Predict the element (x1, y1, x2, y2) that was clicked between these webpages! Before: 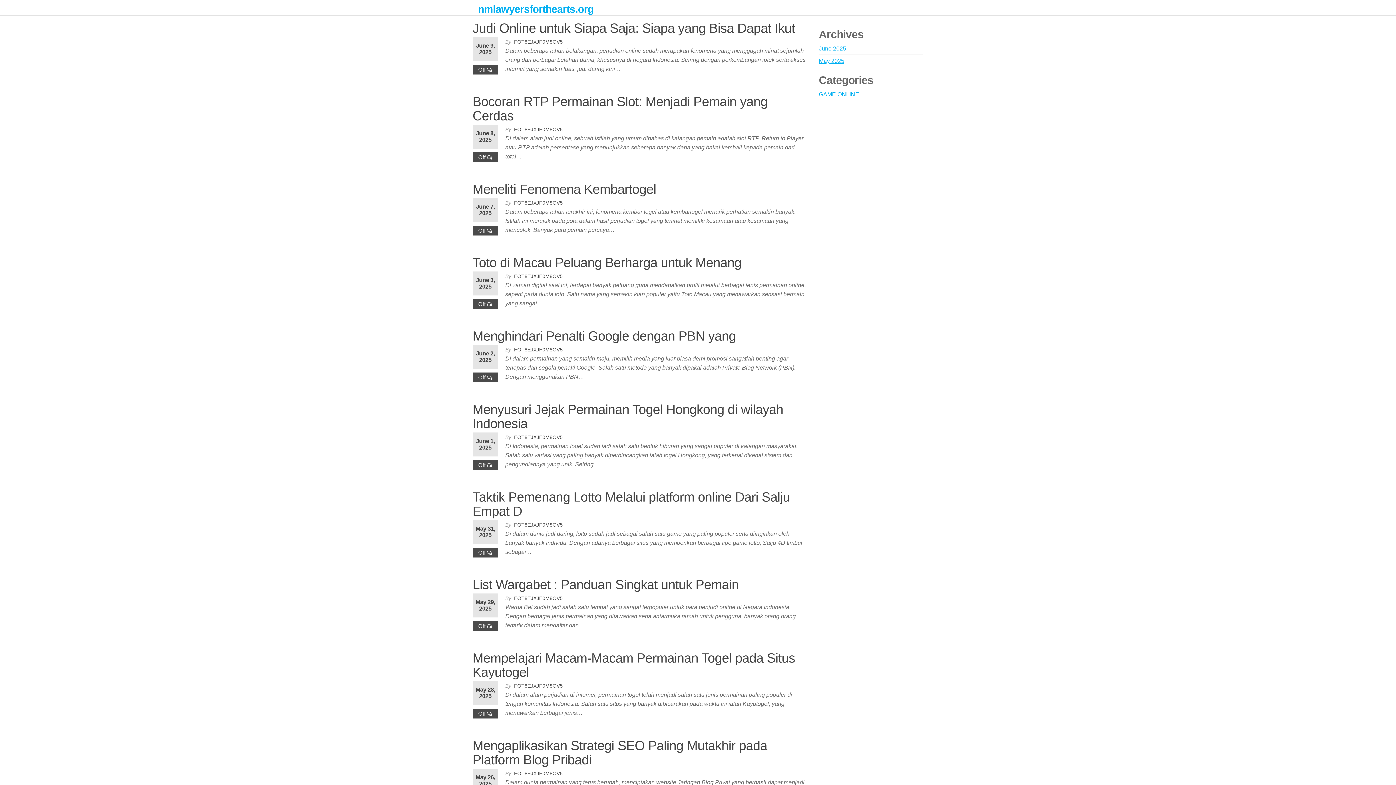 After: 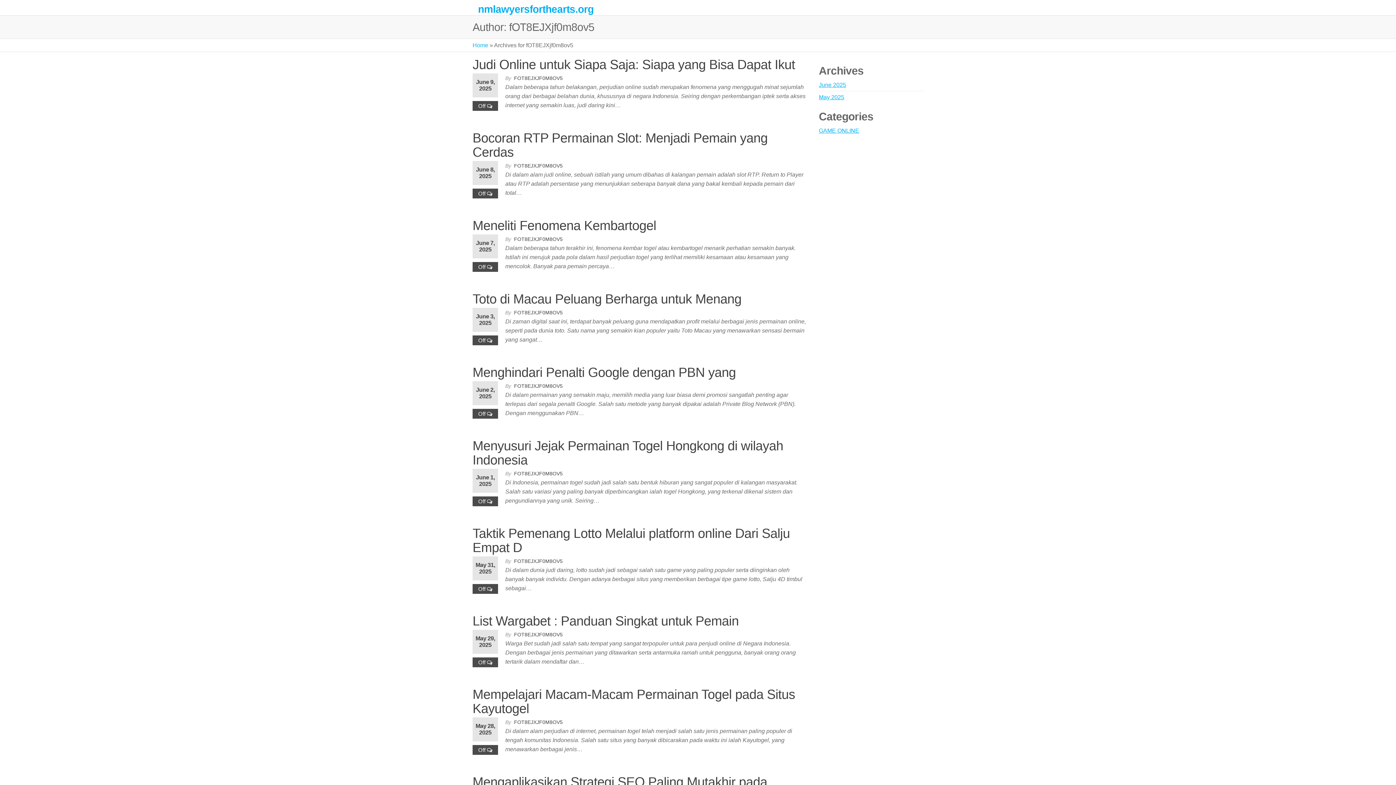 Action: bbox: (514, 522, 562, 528) label: FOT8EJXJF0M8OV5